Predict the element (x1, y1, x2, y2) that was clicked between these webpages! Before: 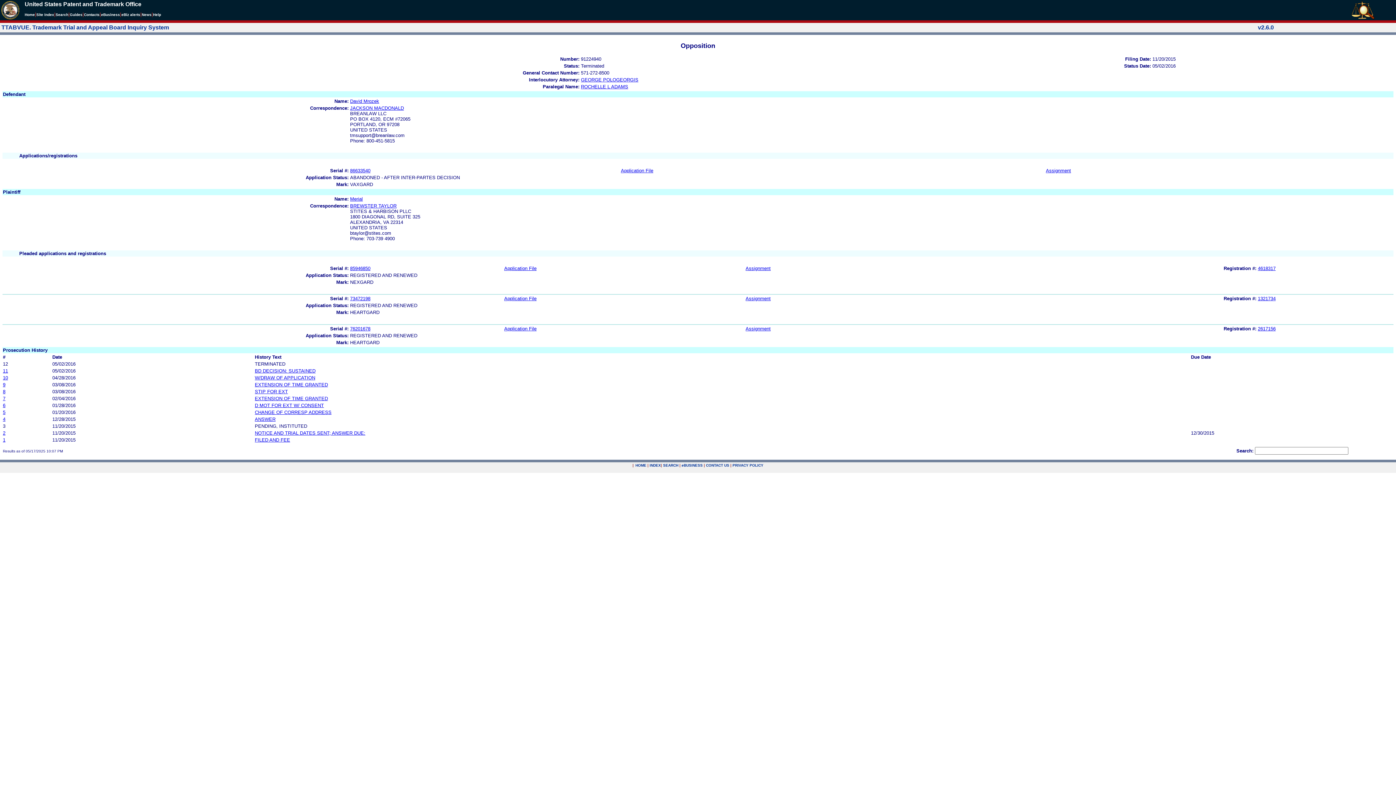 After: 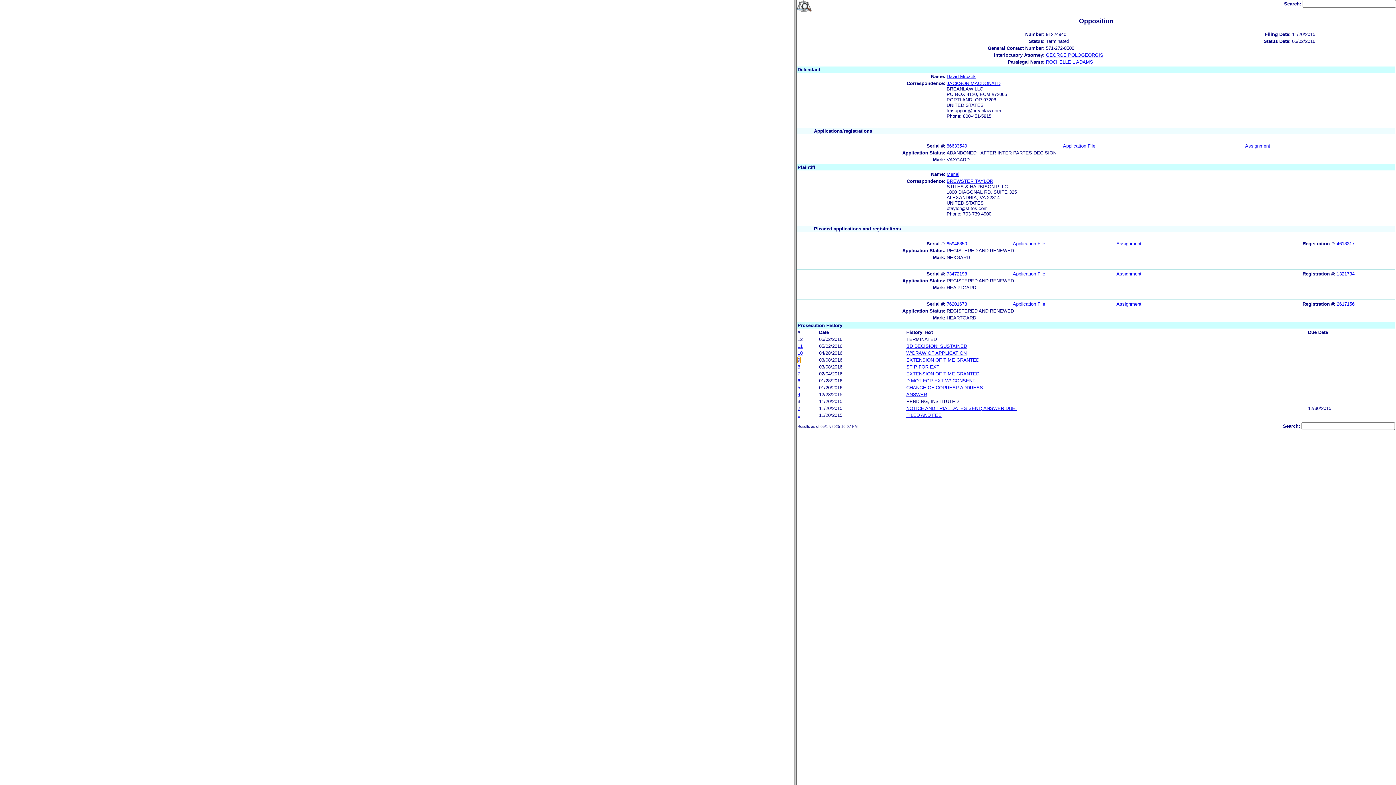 Action: bbox: (254, 382, 328, 387) label: EXTENSION OF TIME GRANTED